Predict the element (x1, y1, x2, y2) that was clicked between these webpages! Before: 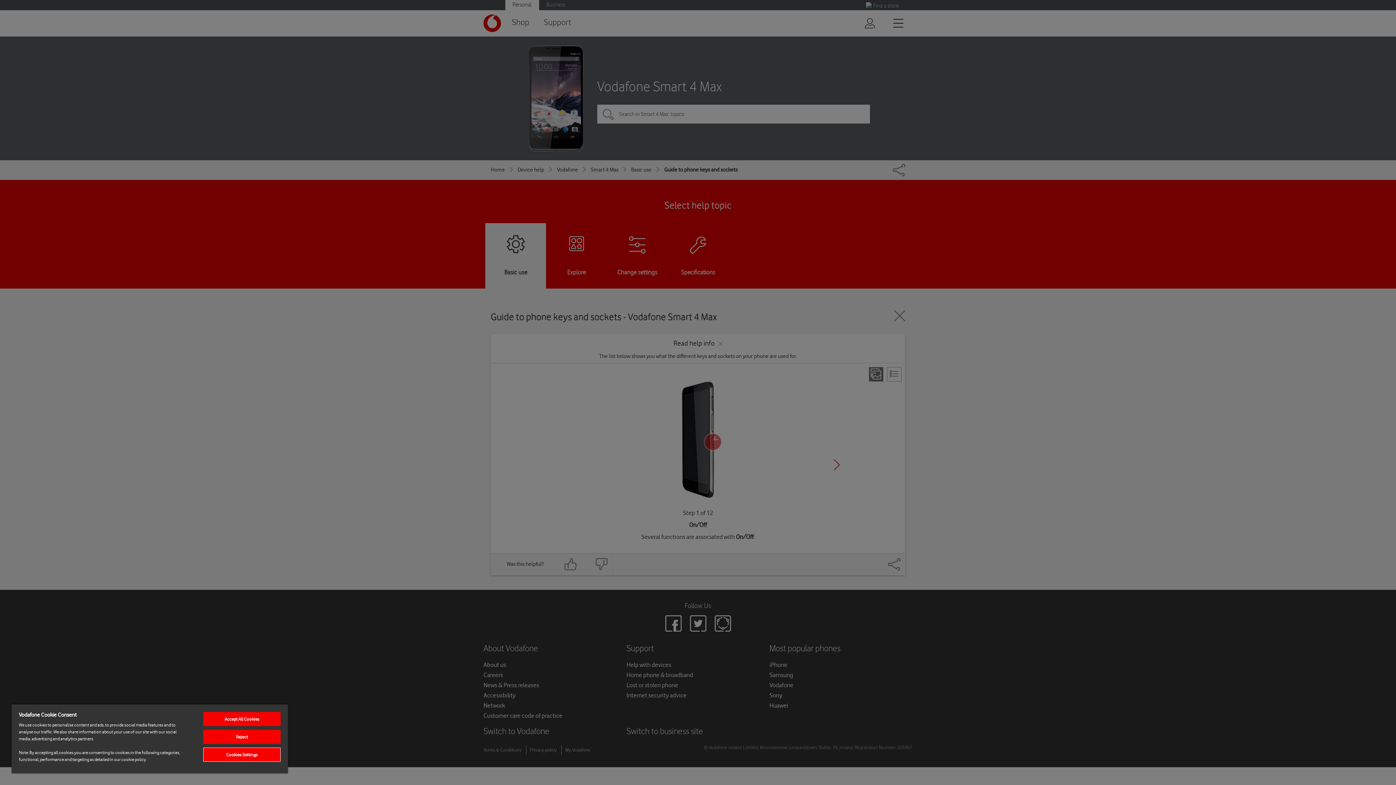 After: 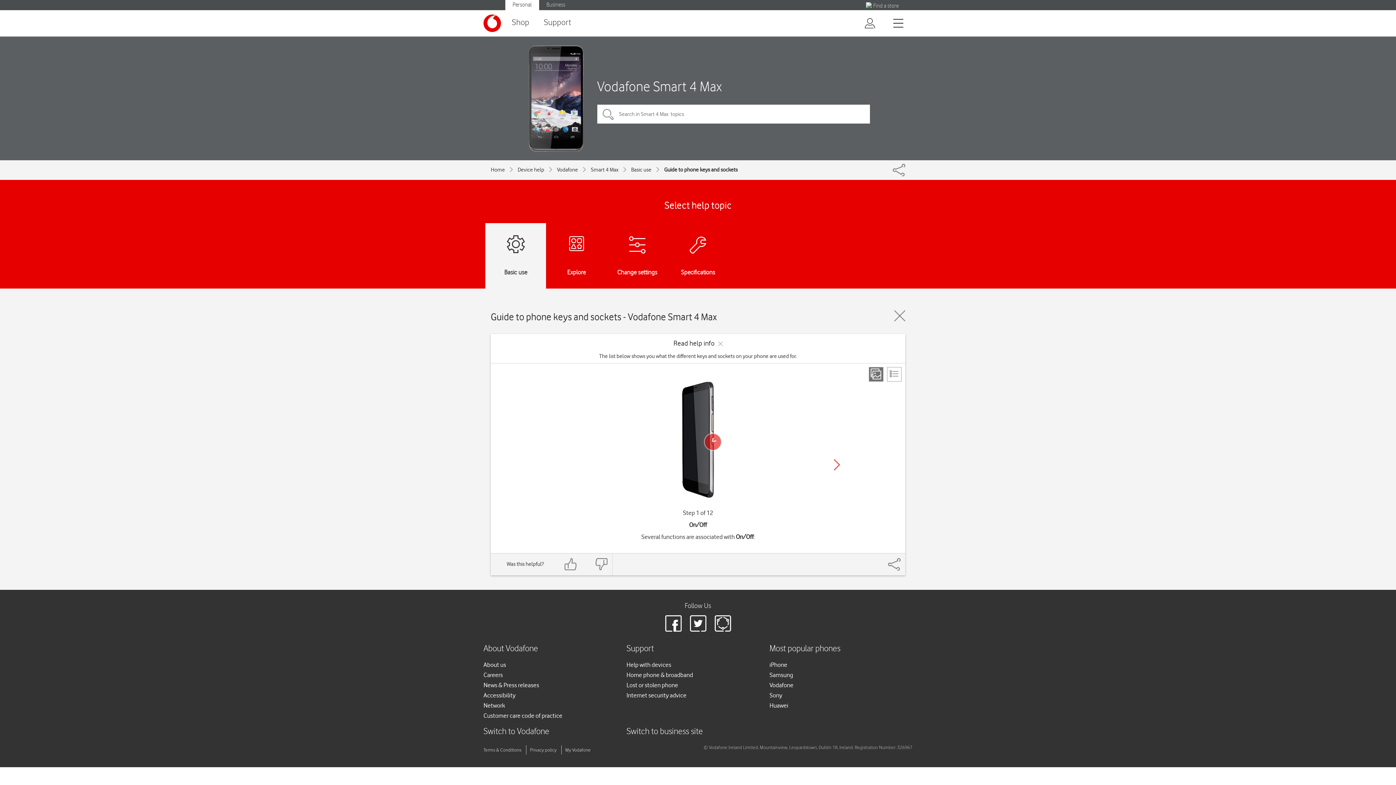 Action: label: Reject bbox: (203, 730, 280, 744)